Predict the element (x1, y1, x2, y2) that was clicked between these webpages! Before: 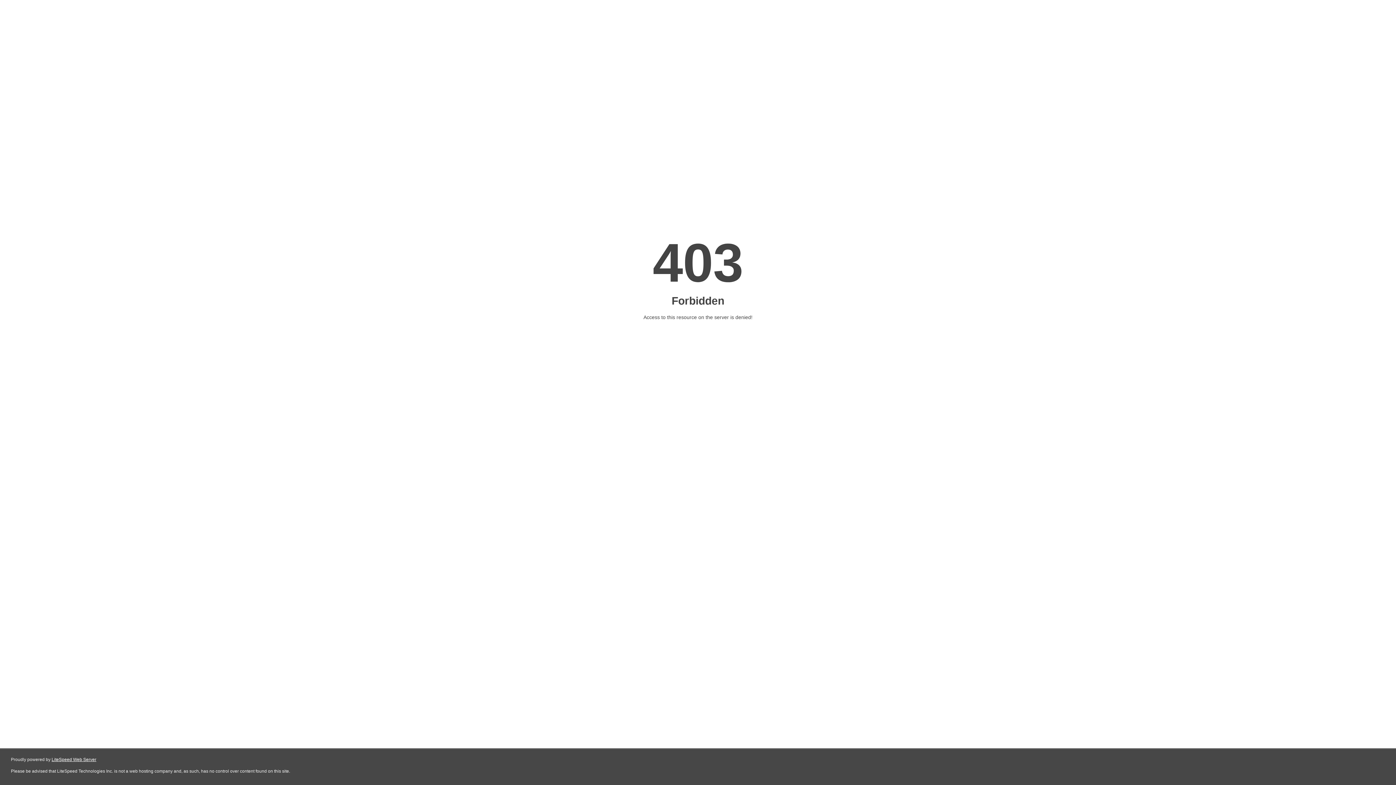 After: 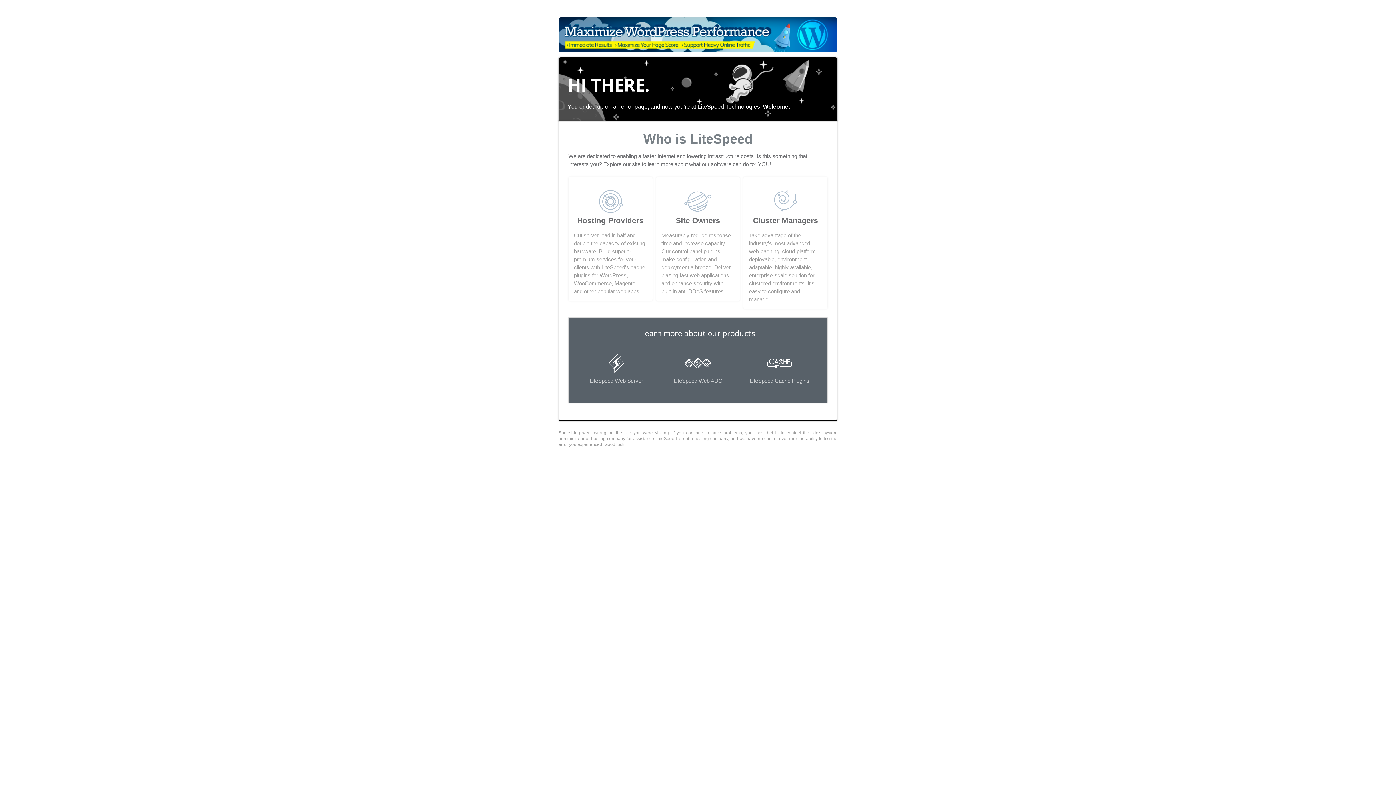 Action: label: LiteSpeed Web Server bbox: (51, 757, 96, 762)